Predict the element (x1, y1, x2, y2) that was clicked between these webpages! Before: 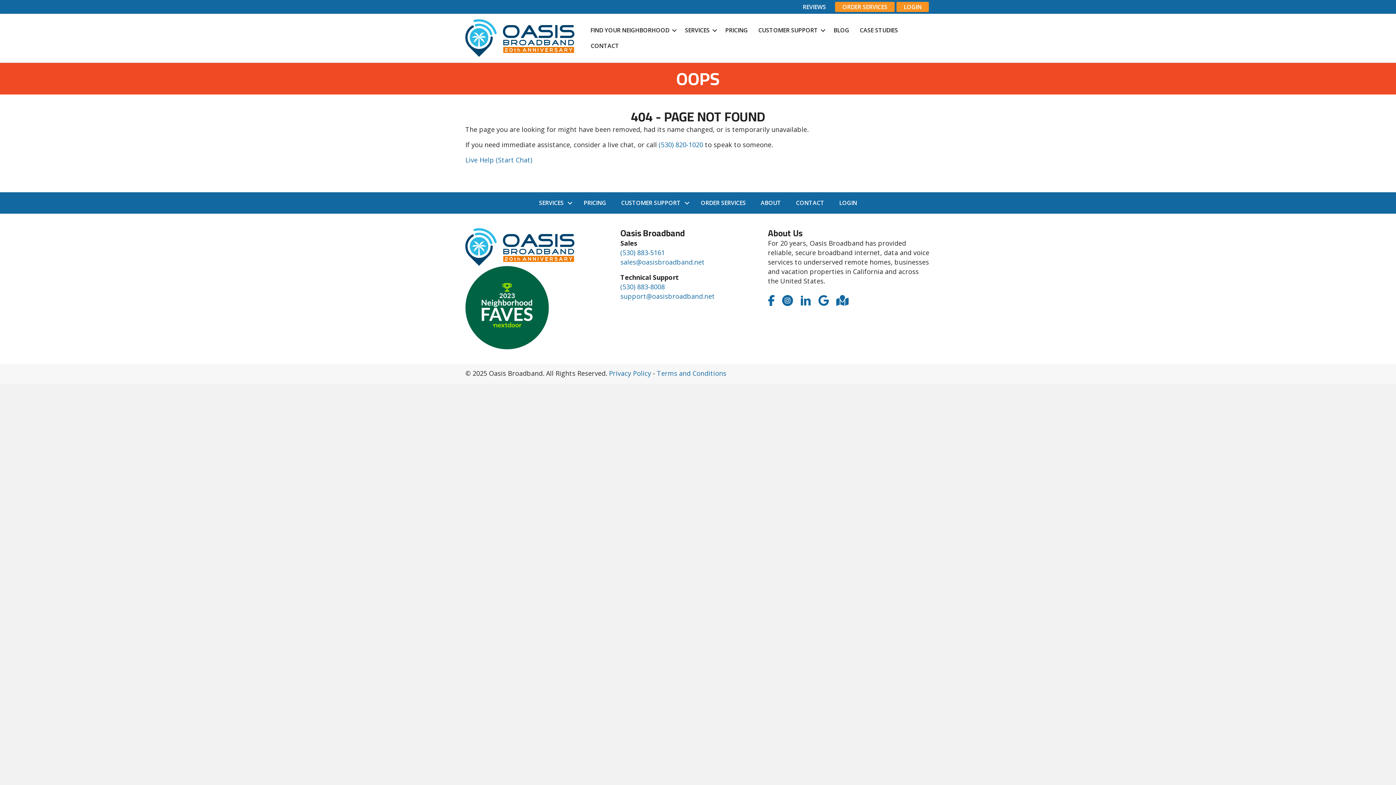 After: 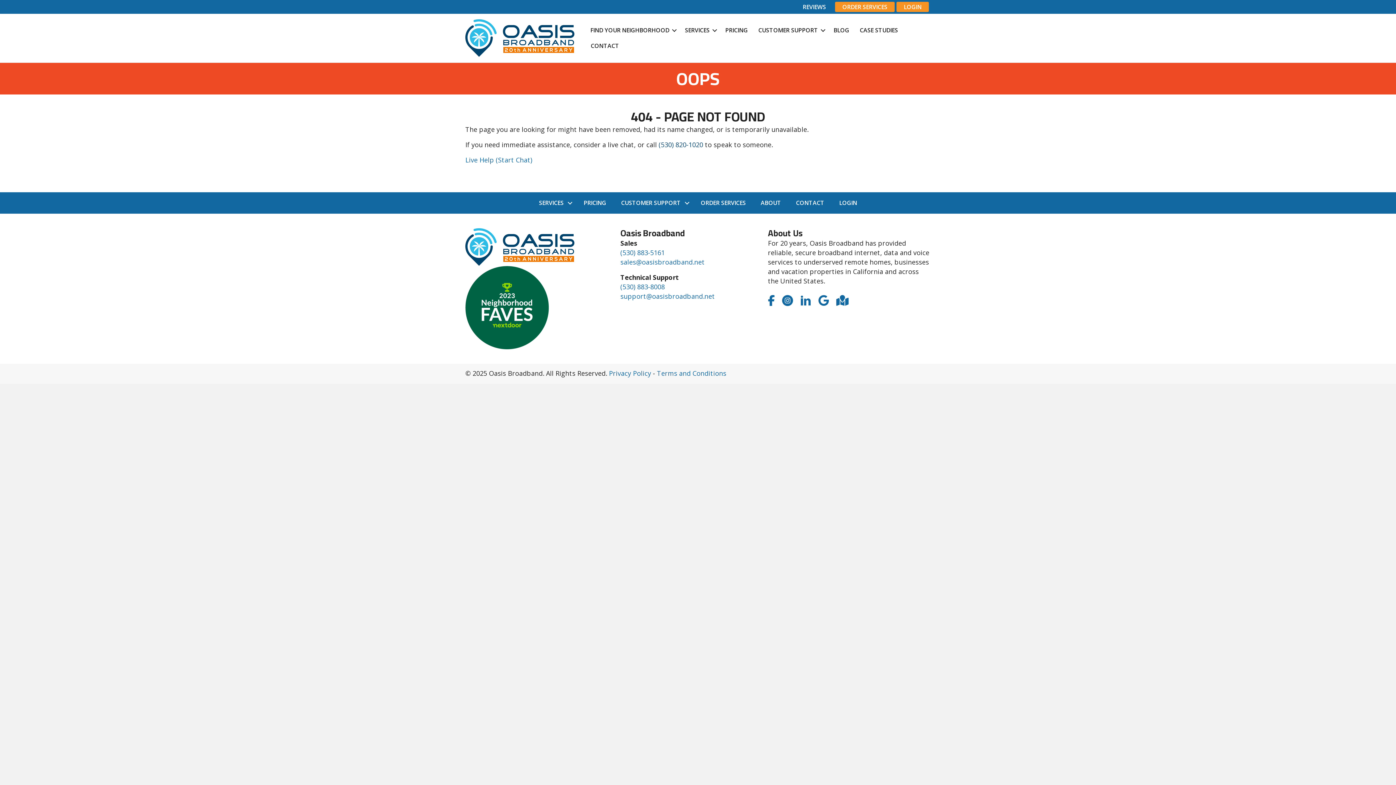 Action: bbox: (658, 140, 703, 149) label: (530) 820-1020